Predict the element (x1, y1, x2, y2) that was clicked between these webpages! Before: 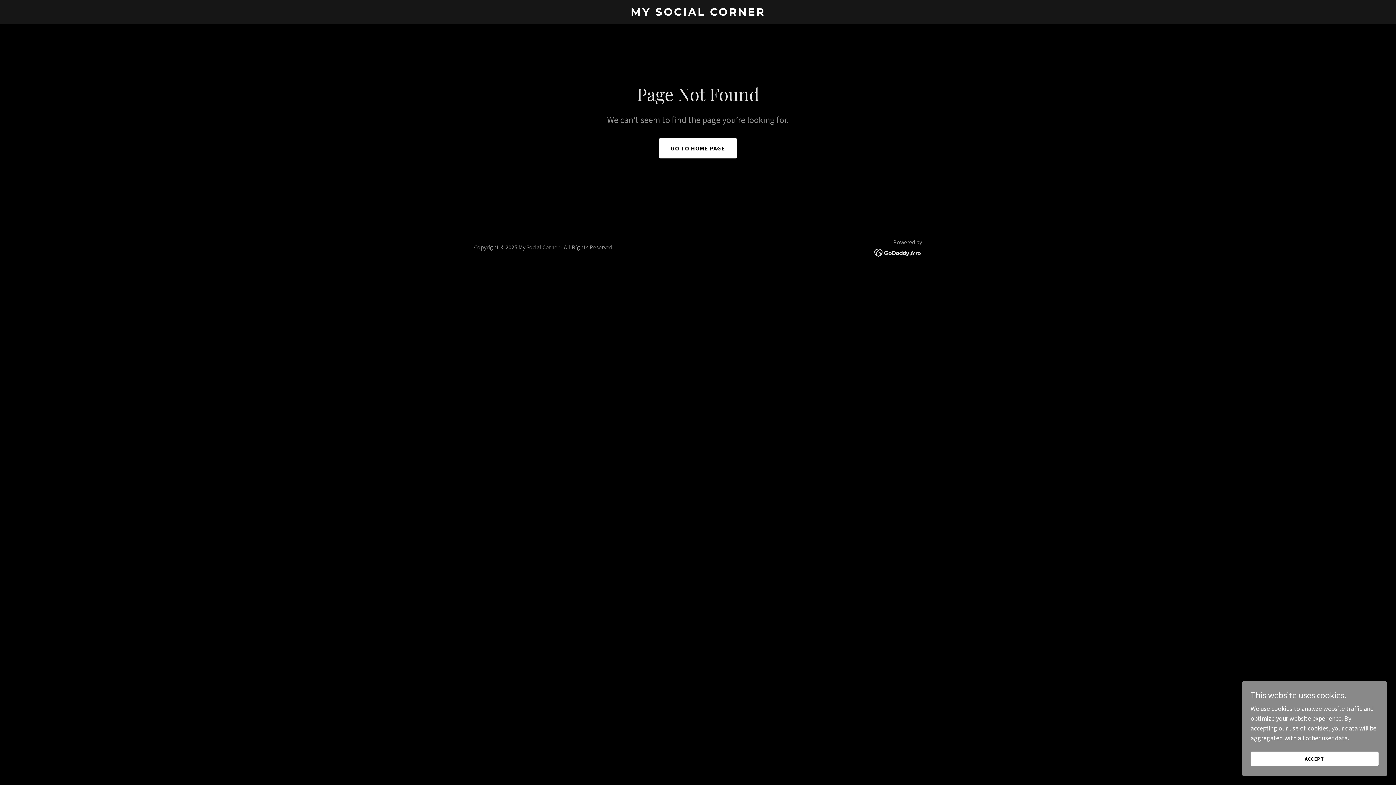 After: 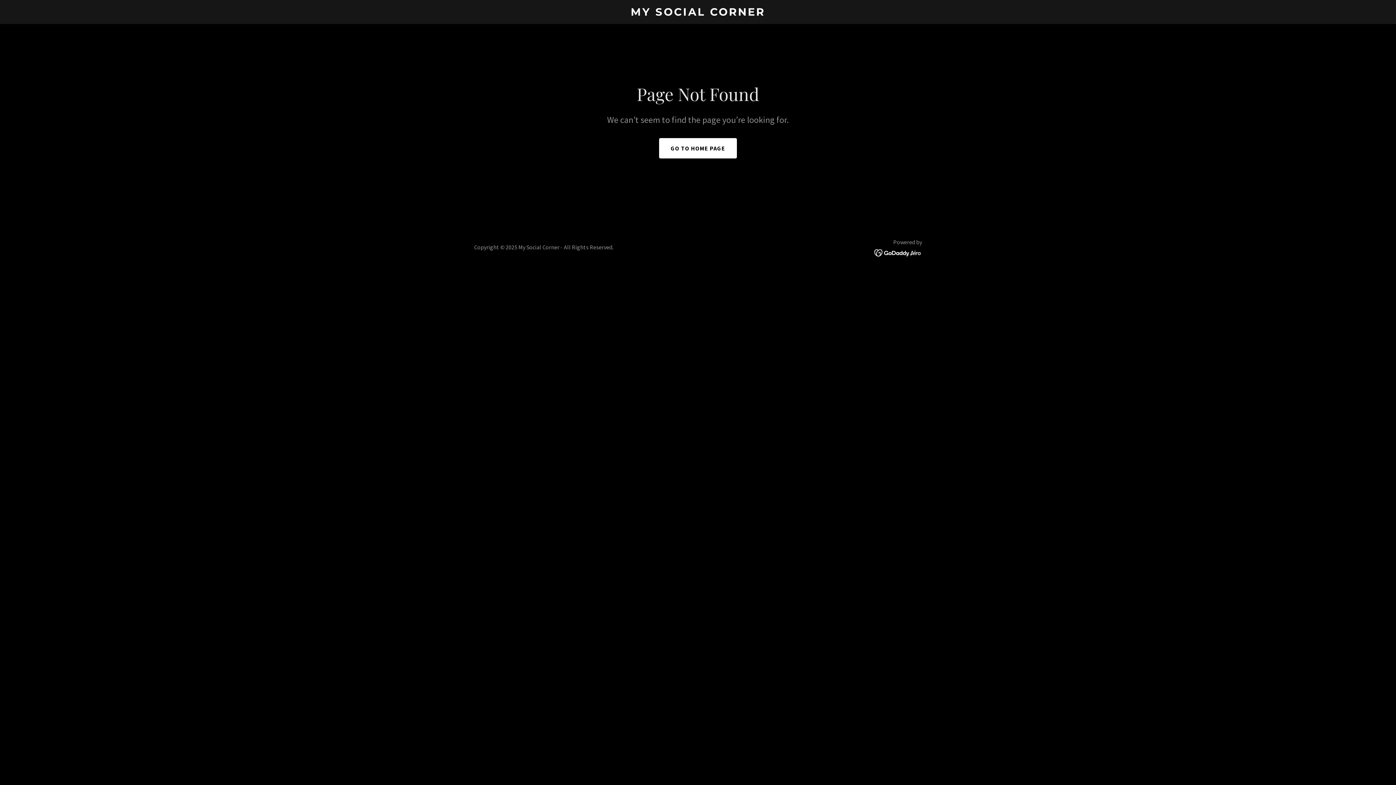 Action: label: ACCEPT bbox: (1250, 752, 1378, 766)